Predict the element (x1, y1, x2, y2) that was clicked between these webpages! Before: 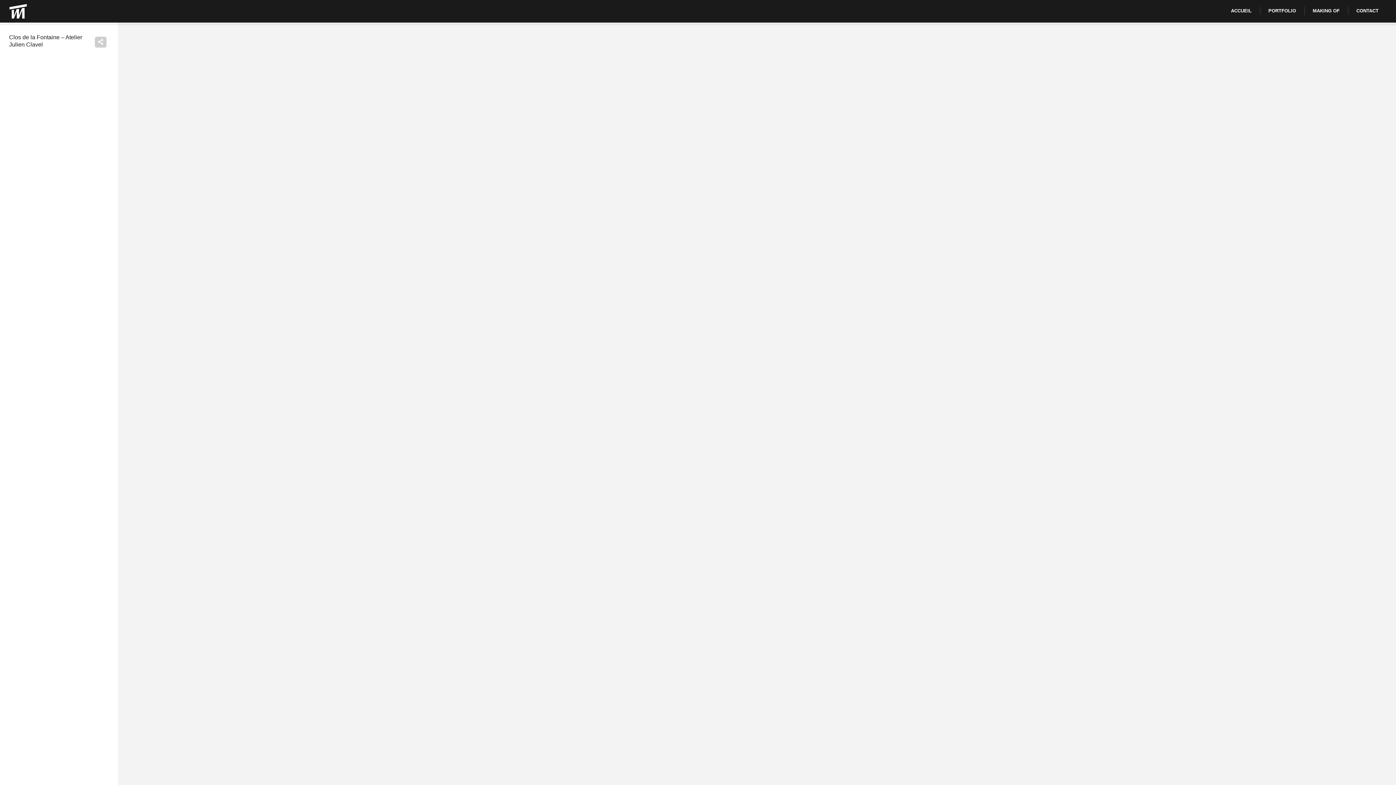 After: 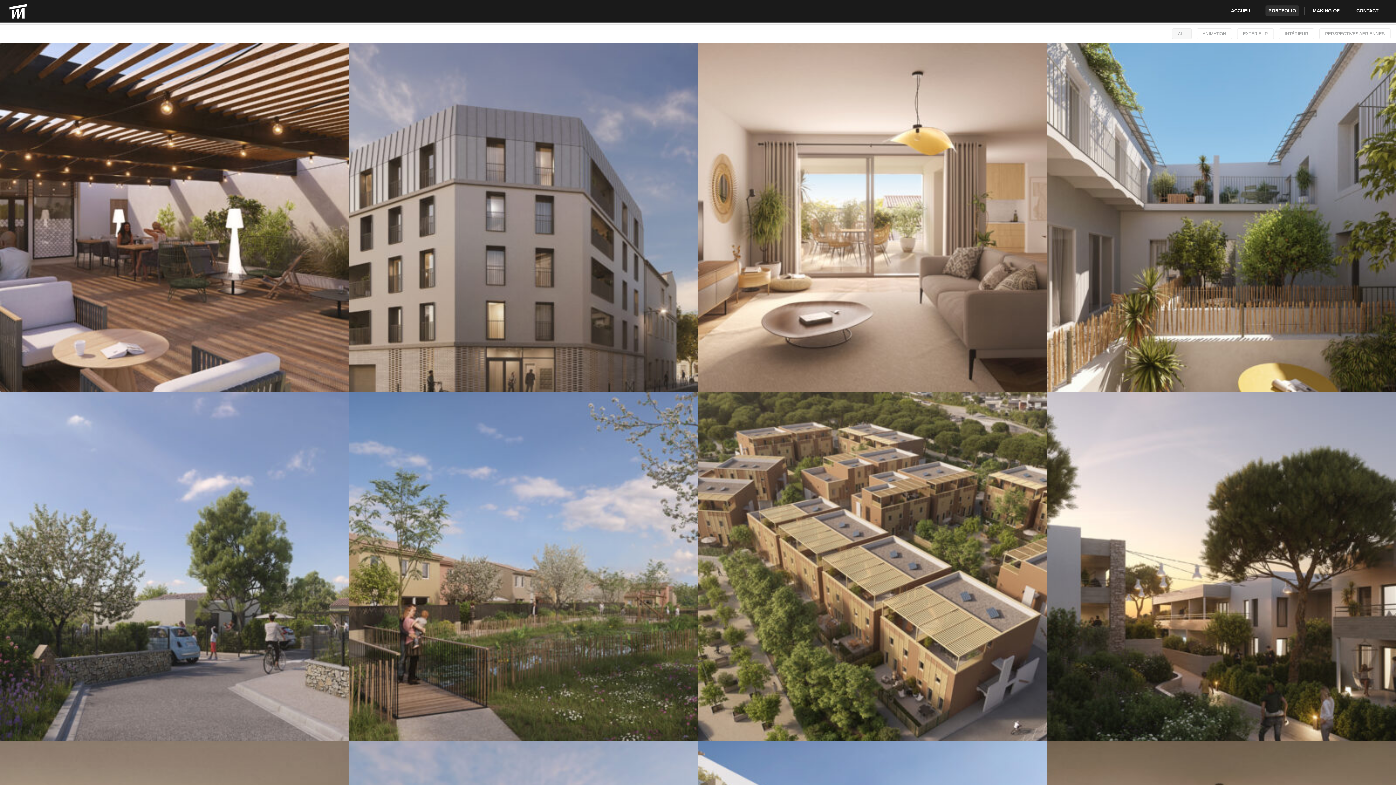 Action: bbox: (1265, 5, 1299, 16) label: PORTFOLIO